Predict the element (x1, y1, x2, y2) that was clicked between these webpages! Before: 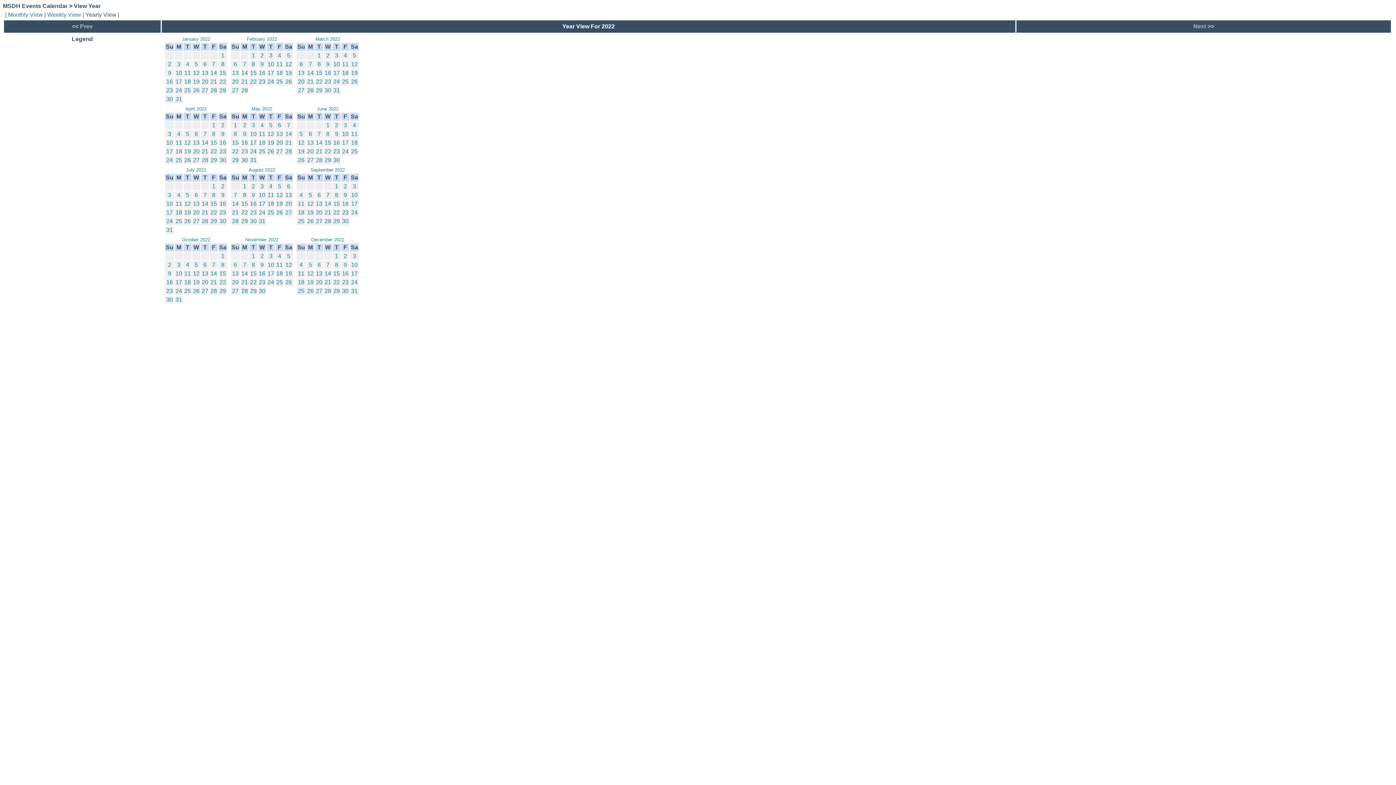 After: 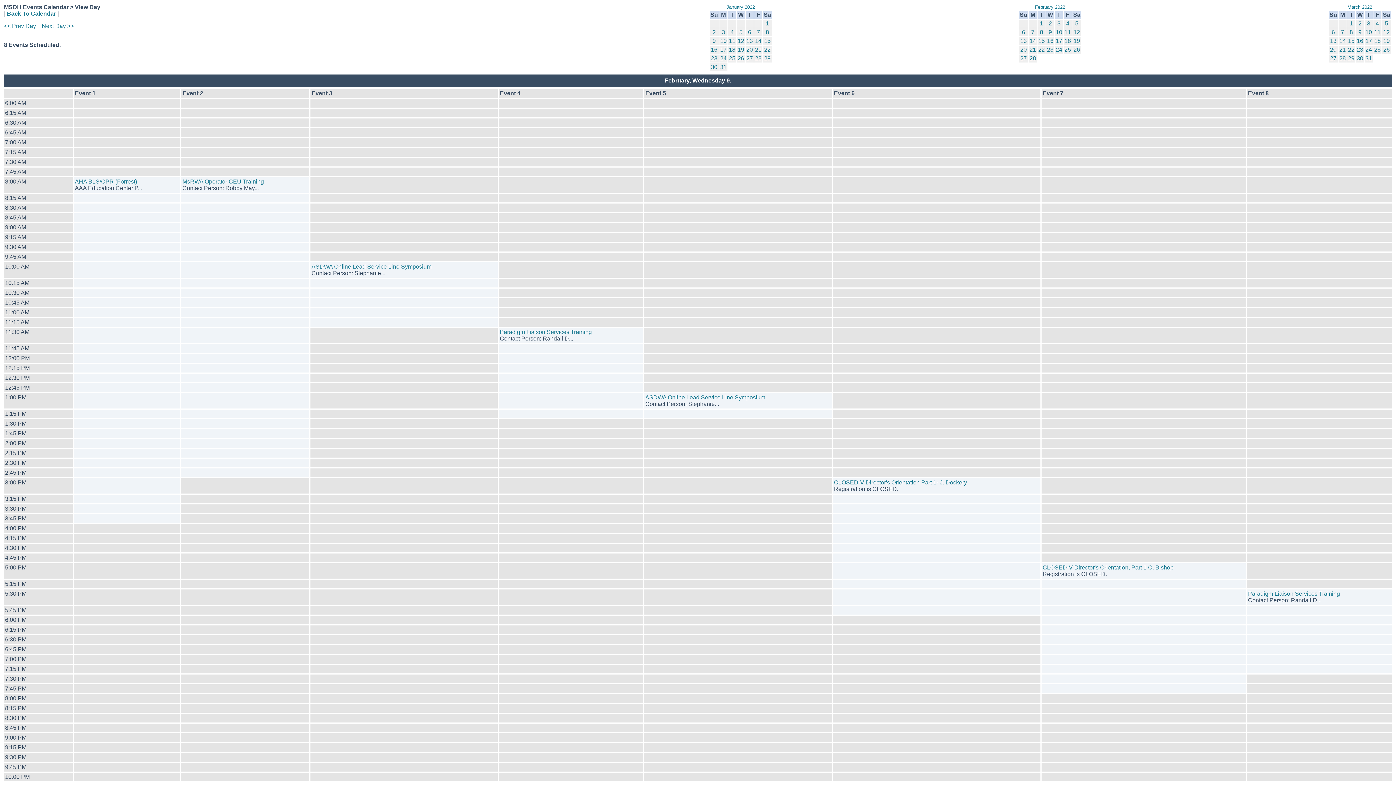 Action: bbox: (260, 61, 263, 67) label: 9